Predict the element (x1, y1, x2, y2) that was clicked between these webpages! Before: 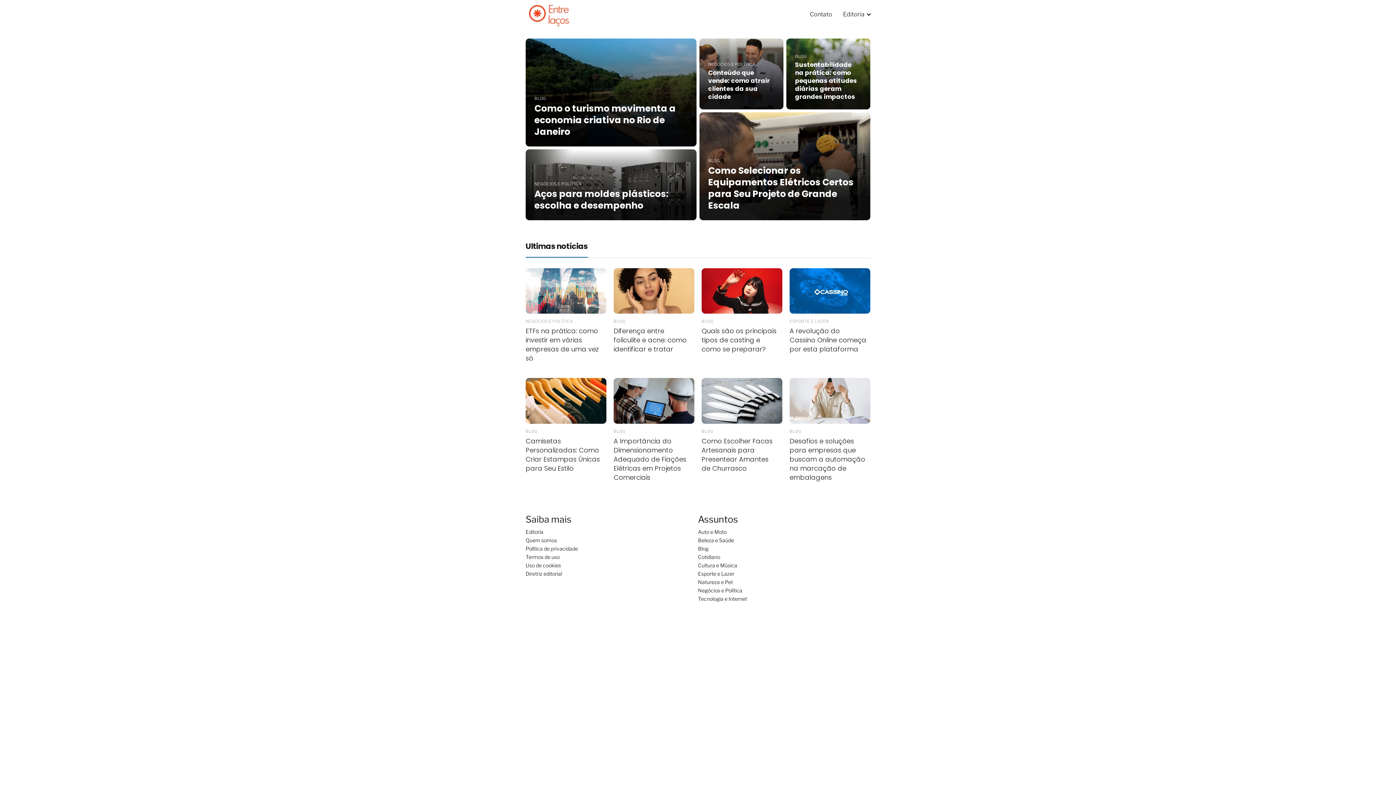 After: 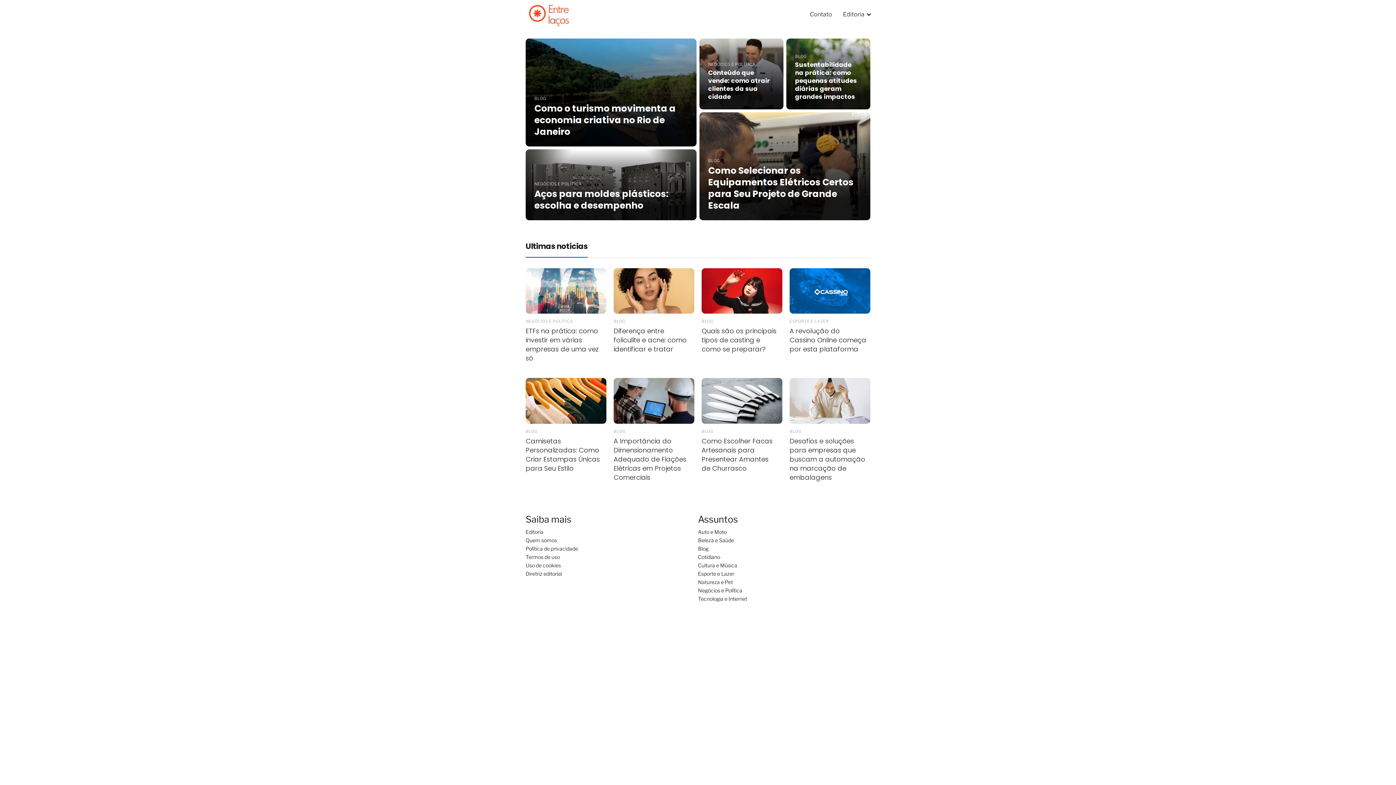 Action: bbox: (843, 10, 867, 17) label: Editoria